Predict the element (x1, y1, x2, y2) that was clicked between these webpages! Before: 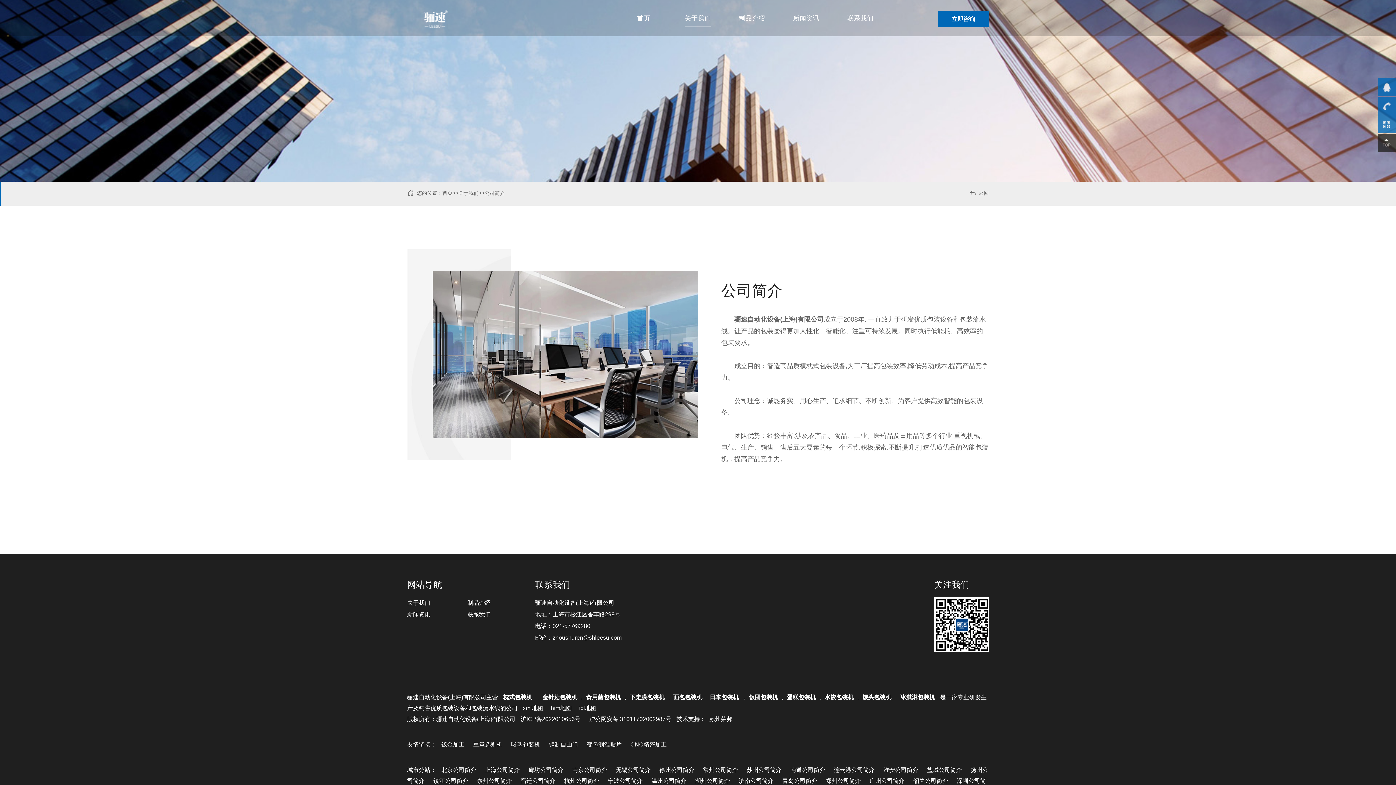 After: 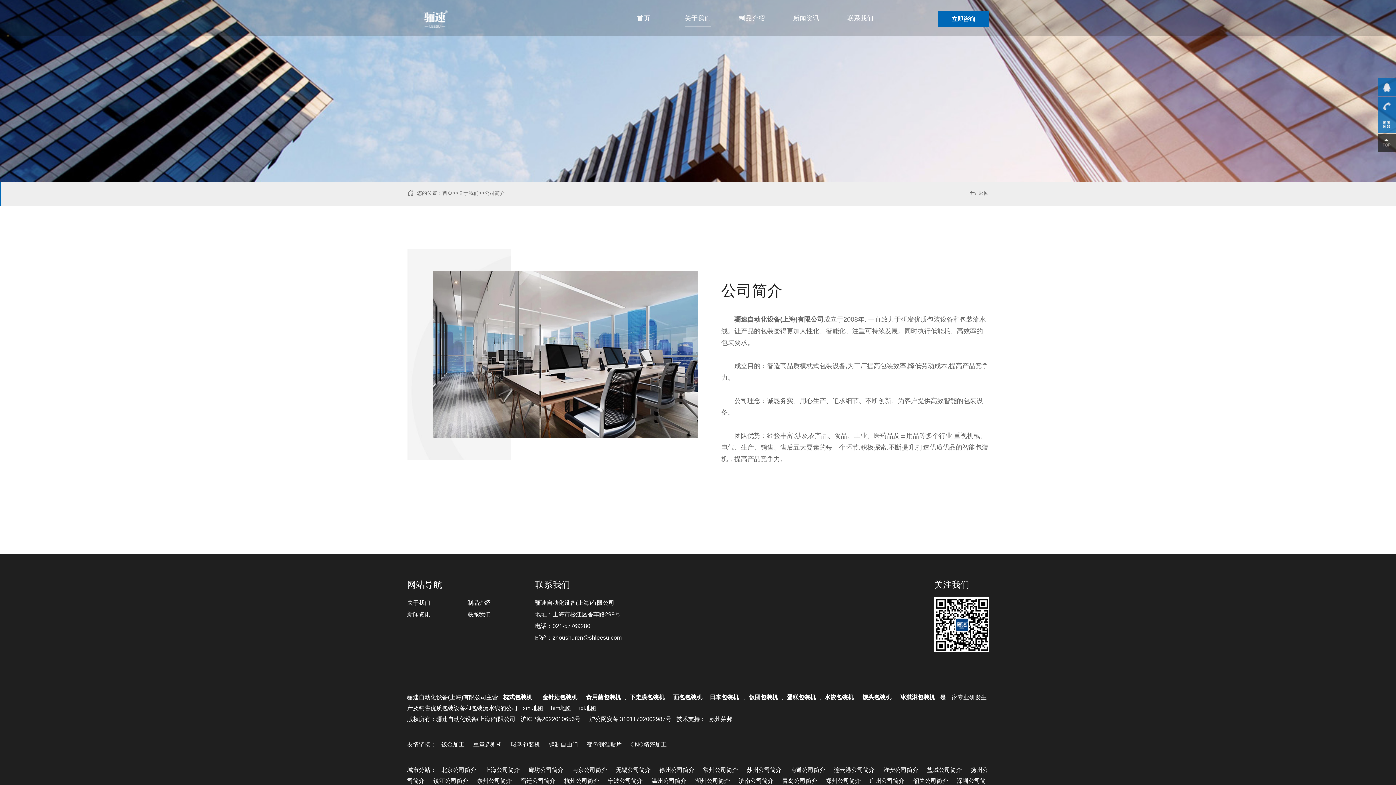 Action: label: 郑州公司简介 bbox: (826, 778, 861, 784)